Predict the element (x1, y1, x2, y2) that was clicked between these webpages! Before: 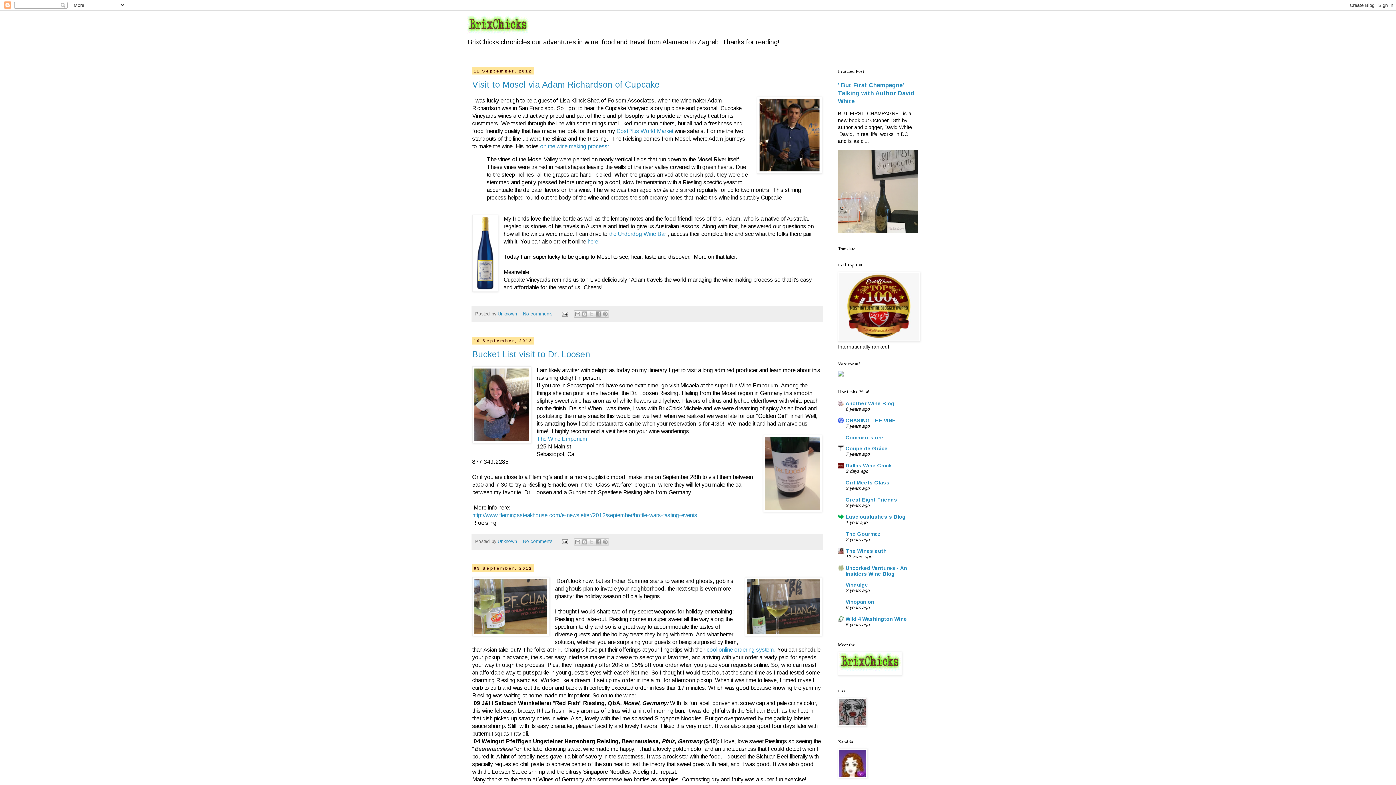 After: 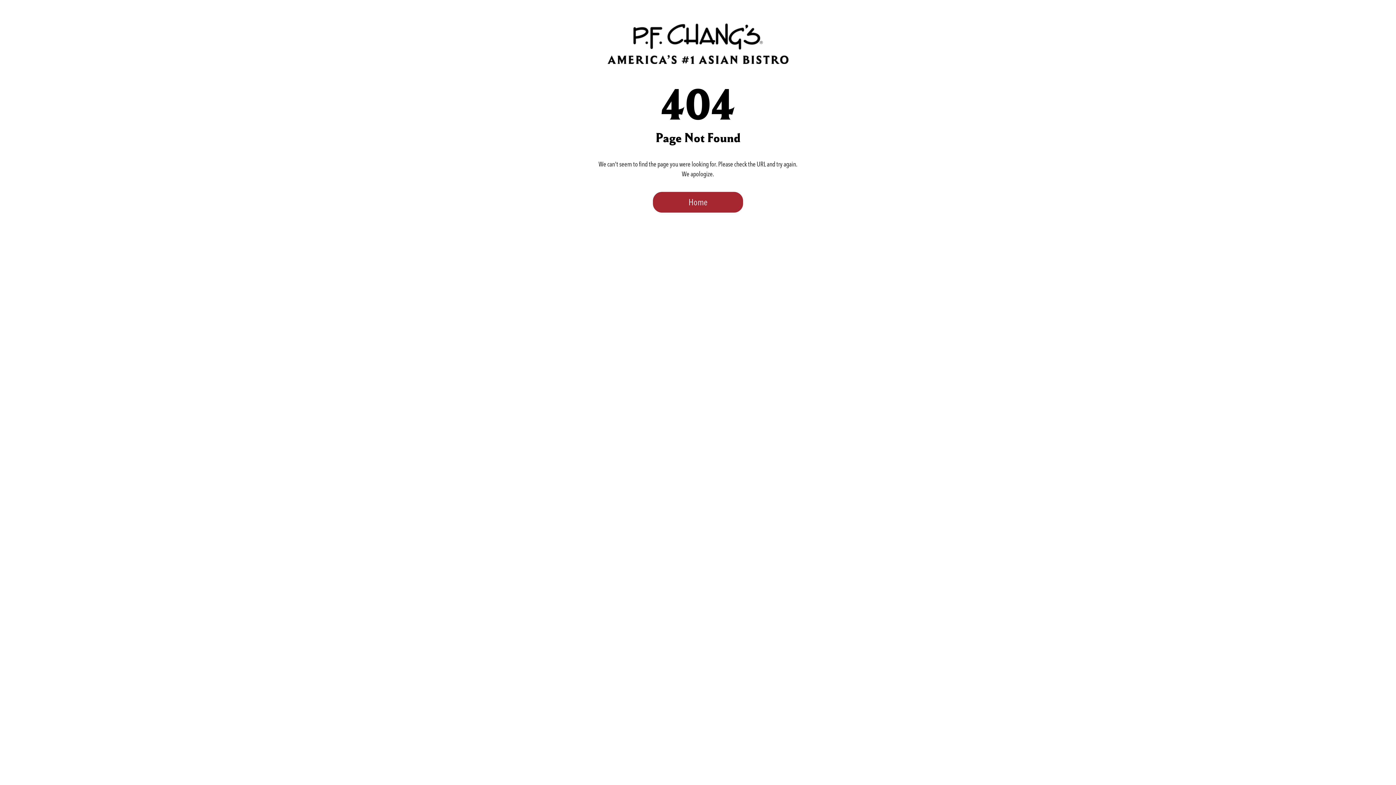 Action: label: cool online ordering system. bbox: (706, 647, 776, 653)